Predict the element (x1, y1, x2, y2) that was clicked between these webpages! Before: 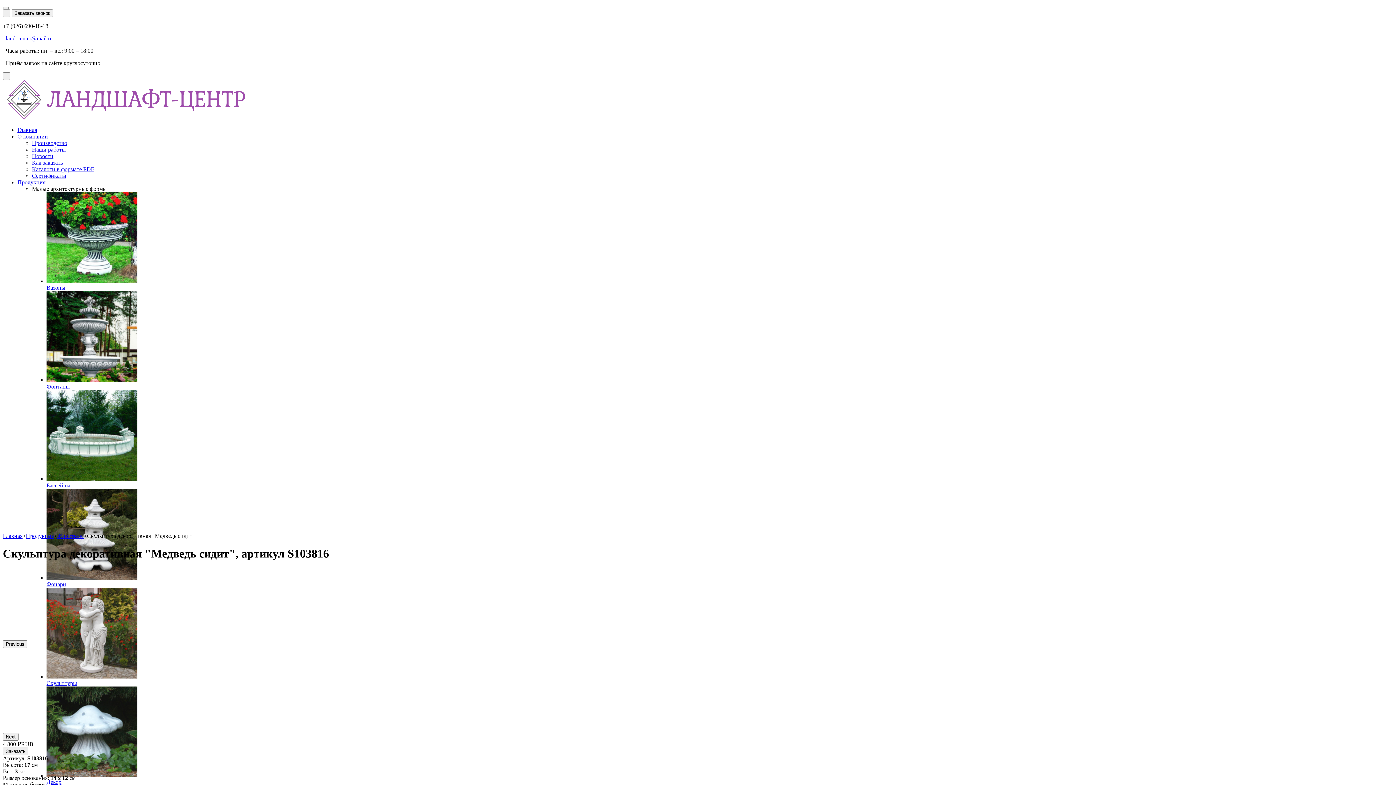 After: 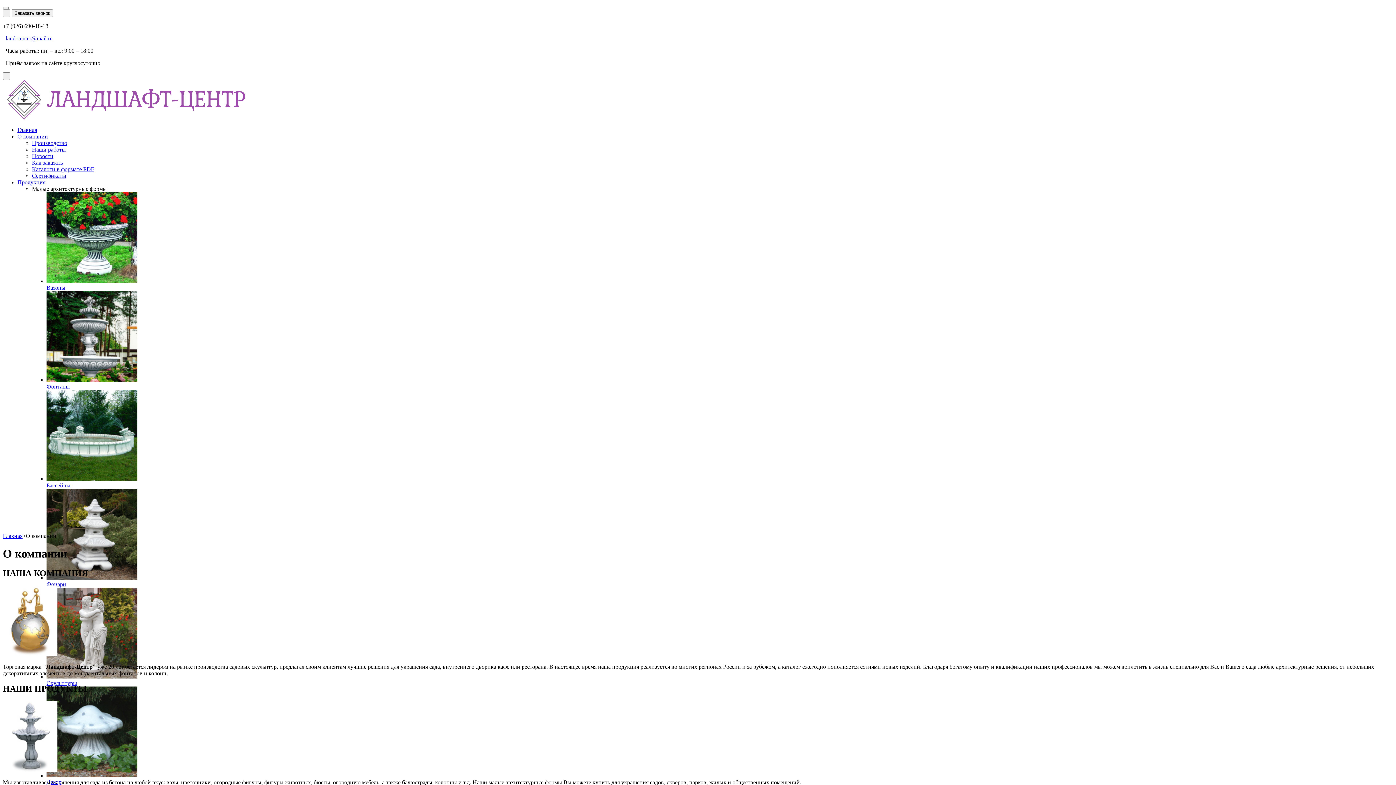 Action: bbox: (17, 133, 48, 139) label: О компании